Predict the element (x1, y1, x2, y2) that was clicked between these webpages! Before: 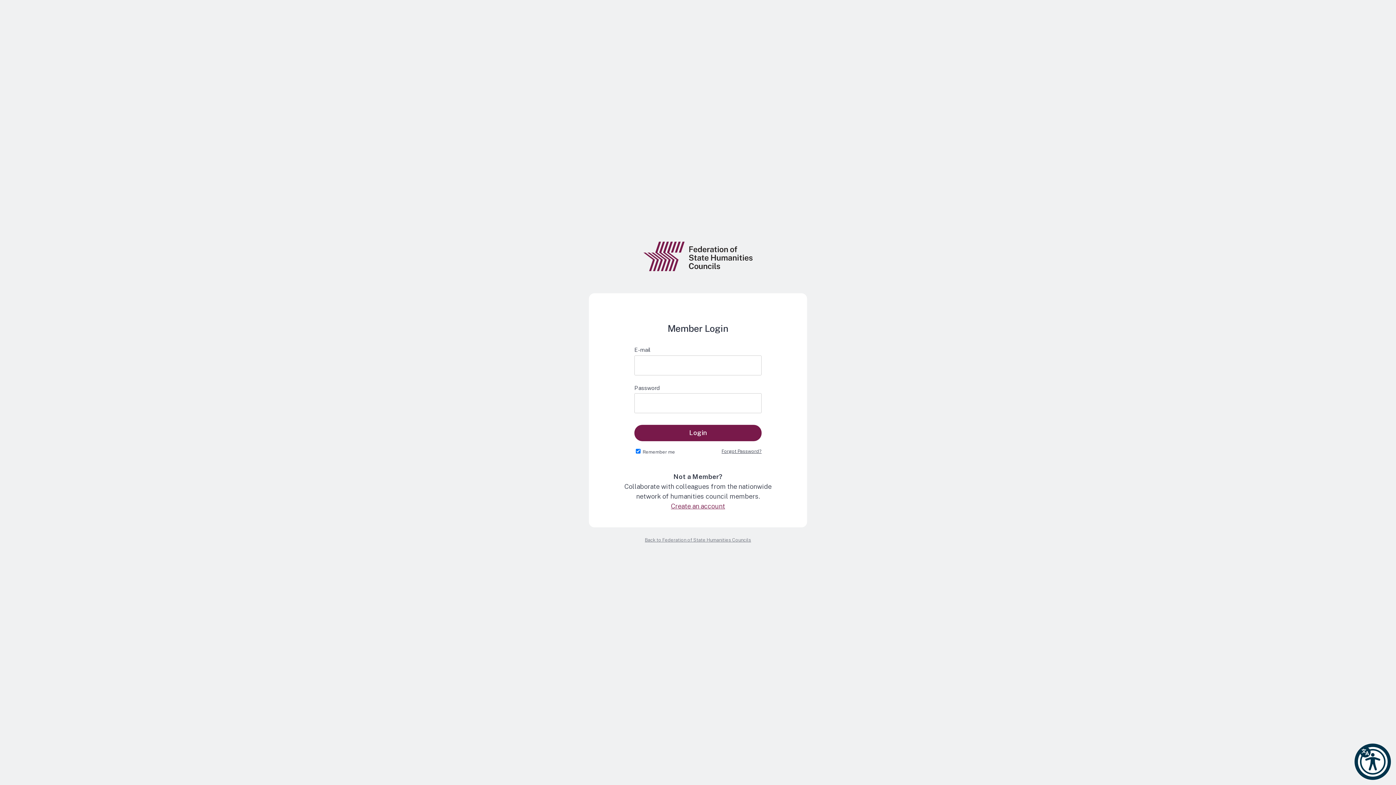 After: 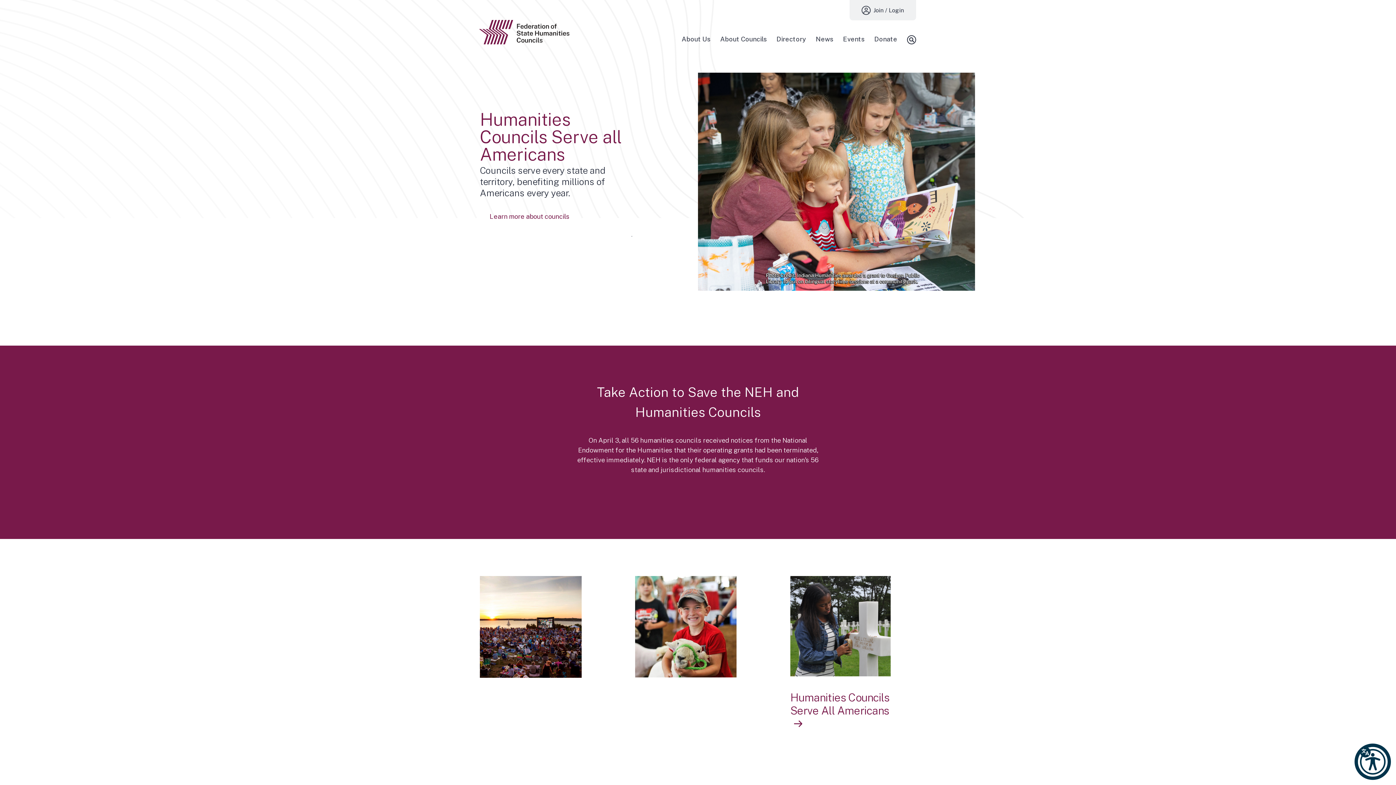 Action: label: Back to Federation of State Humanities Councils bbox: (645, 537, 751, 542)